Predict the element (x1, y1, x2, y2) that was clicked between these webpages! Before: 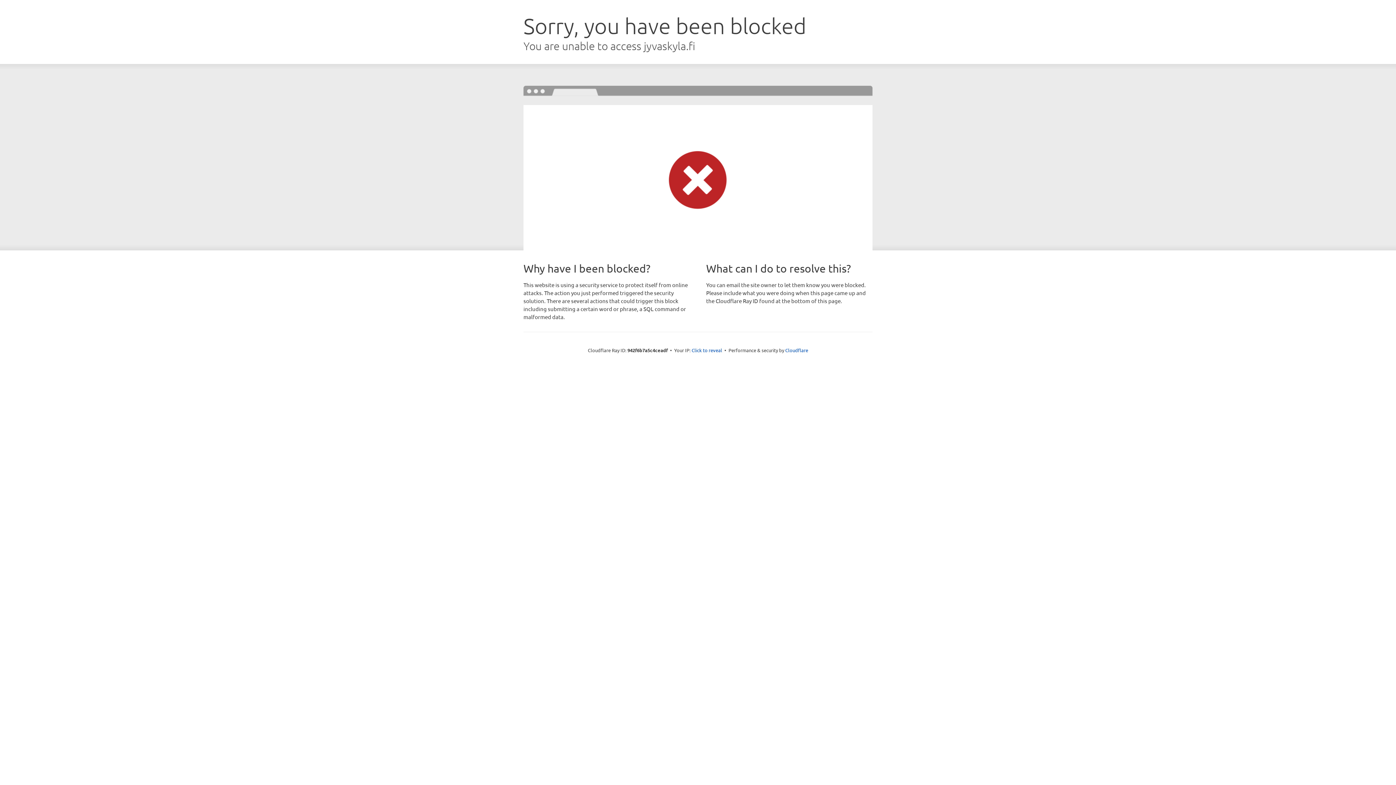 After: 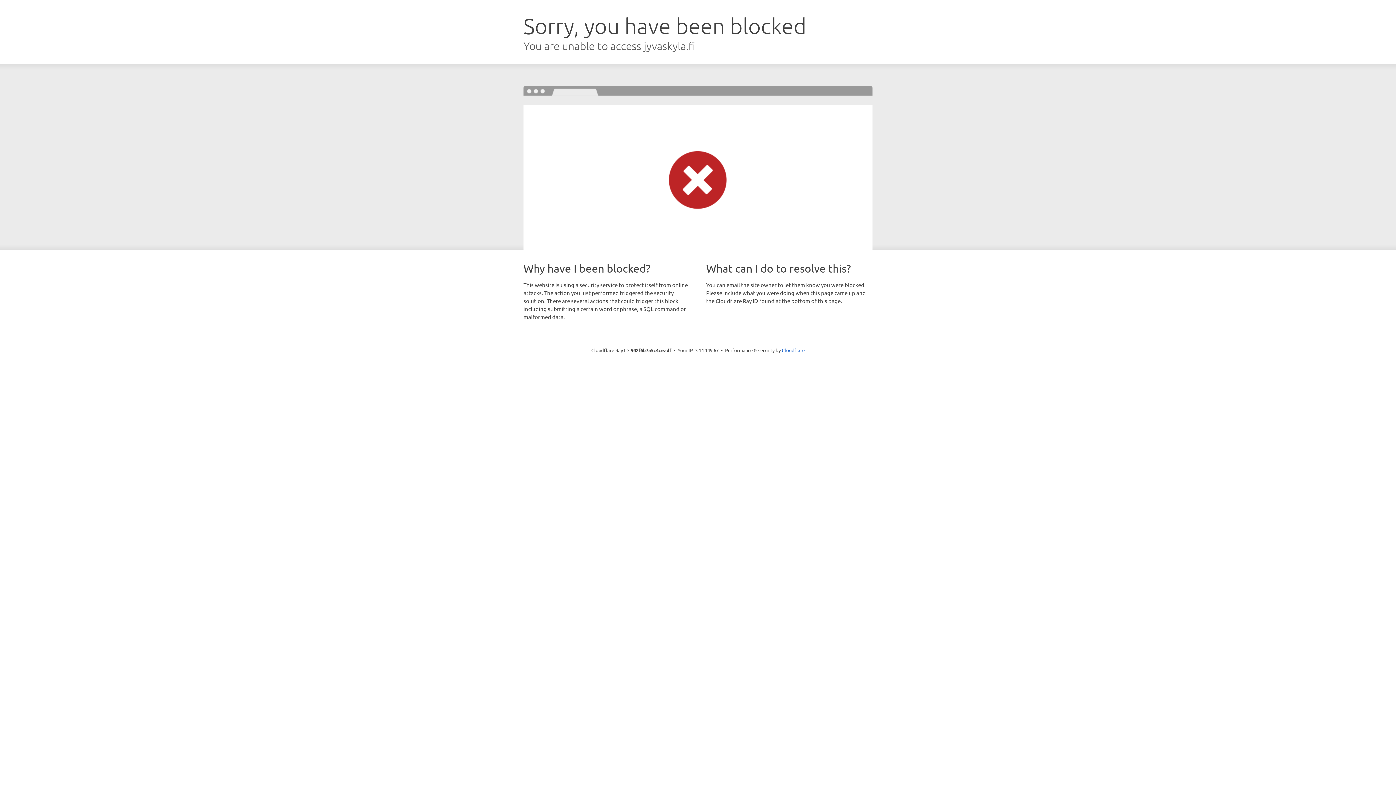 Action: label: Click to reveal bbox: (691, 346, 722, 353)